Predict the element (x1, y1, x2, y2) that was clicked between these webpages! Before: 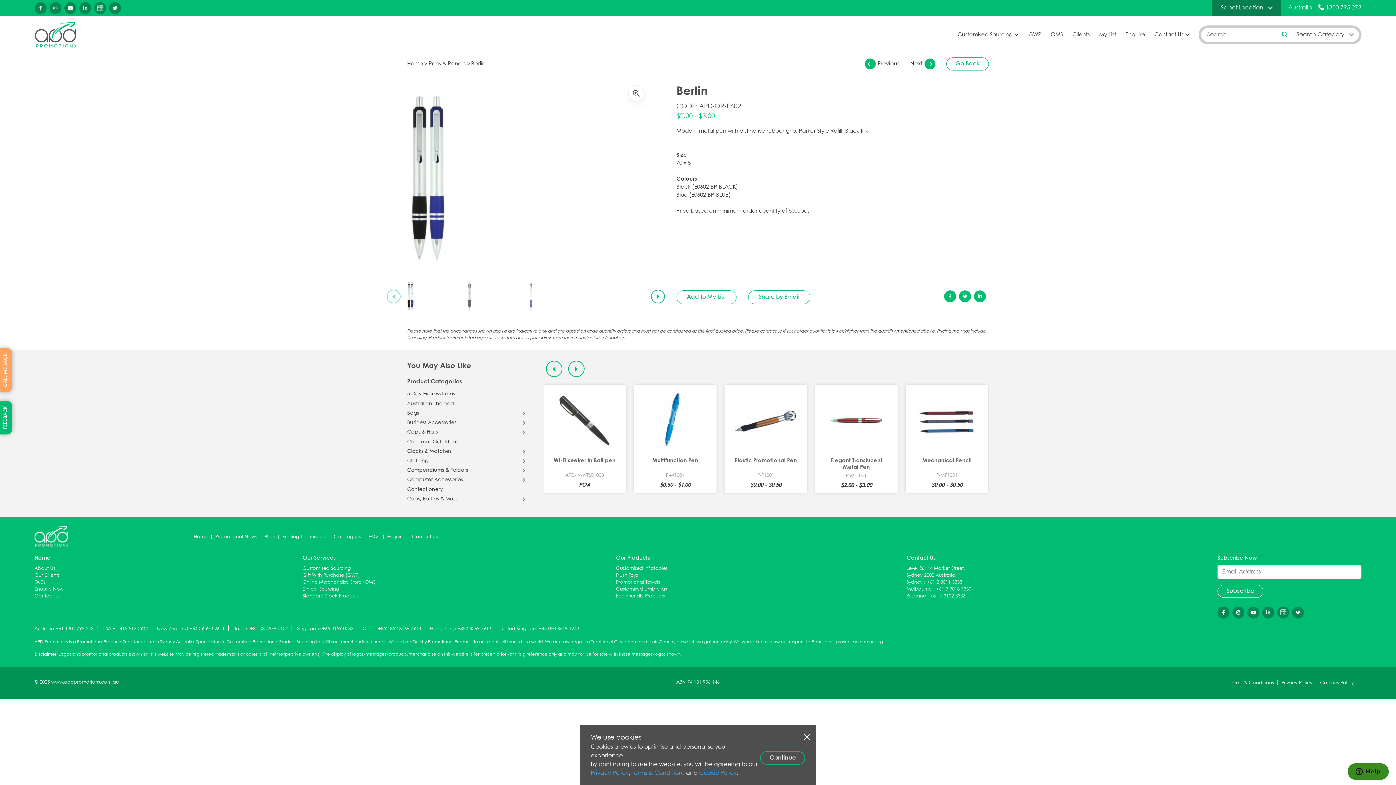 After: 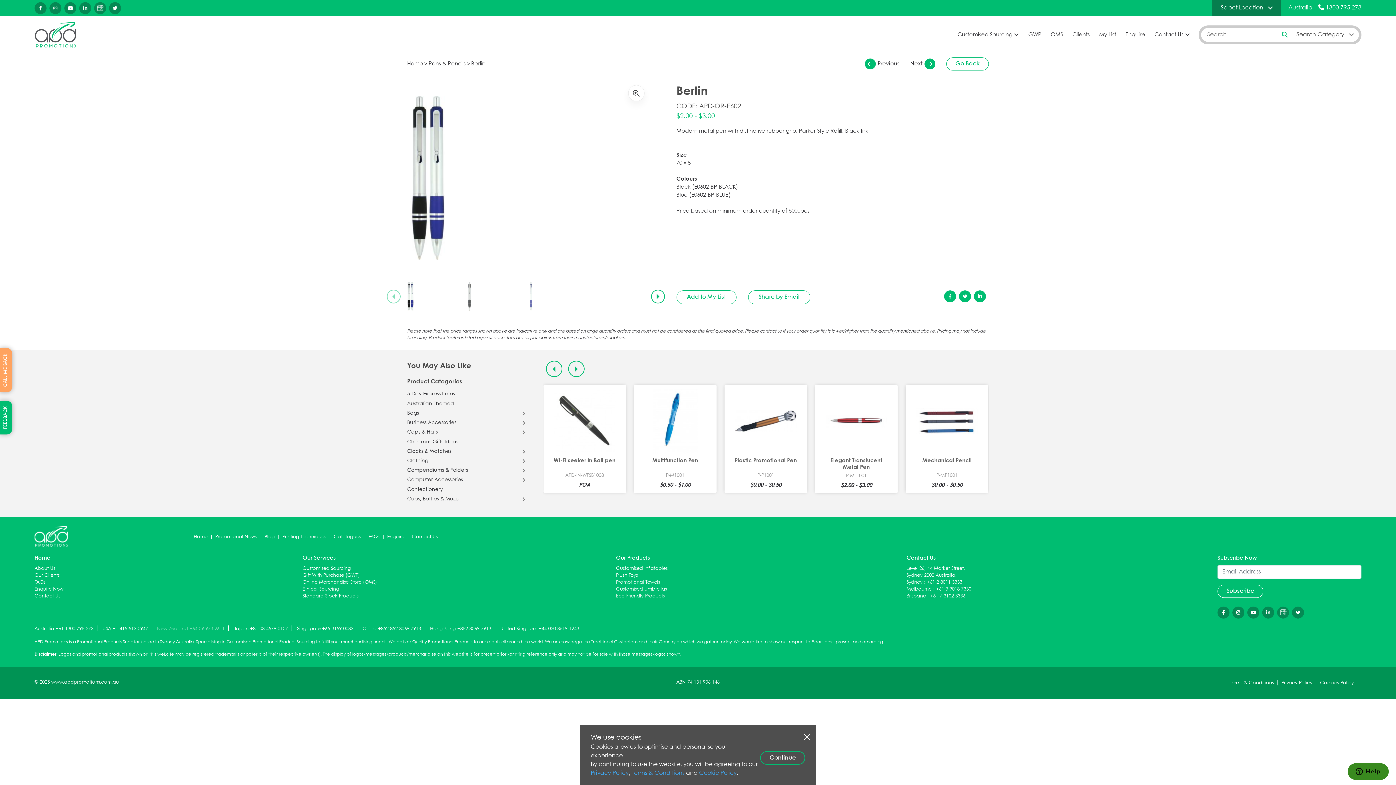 Action: bbox: (157, 624, 232, 632) label: New Zealand +64 09 973 2611